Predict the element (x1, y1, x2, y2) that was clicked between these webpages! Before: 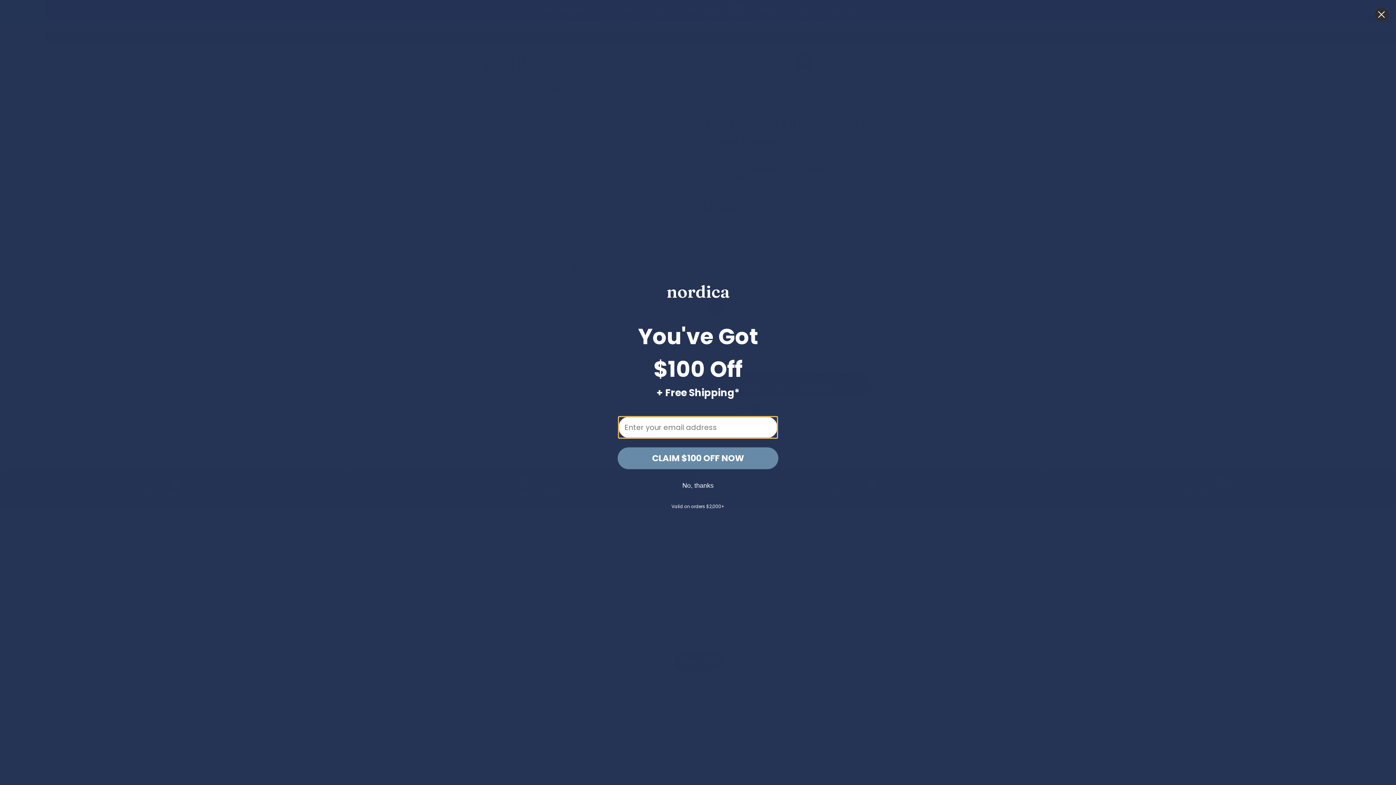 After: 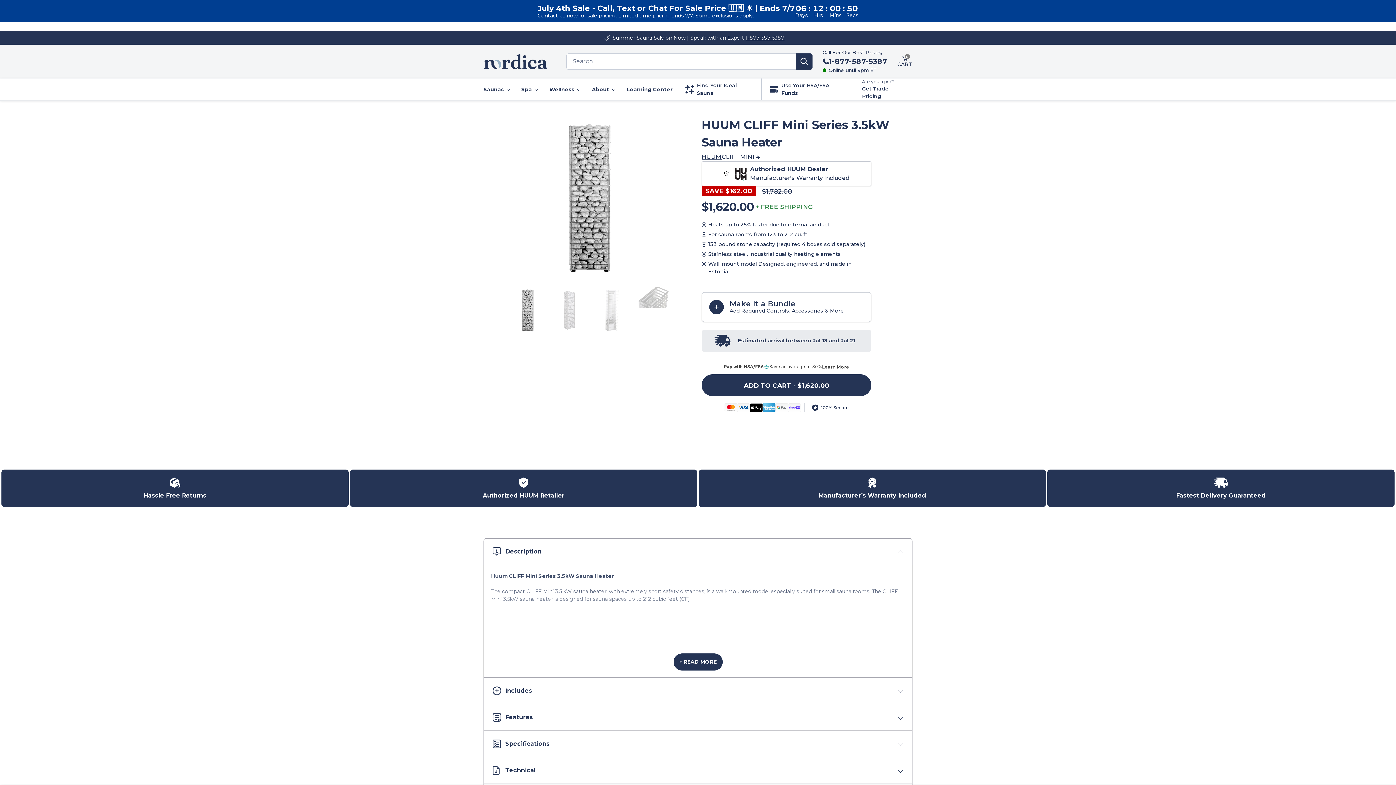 Action: bbox: (1374, 7, 1389, 21) label: Close dialog